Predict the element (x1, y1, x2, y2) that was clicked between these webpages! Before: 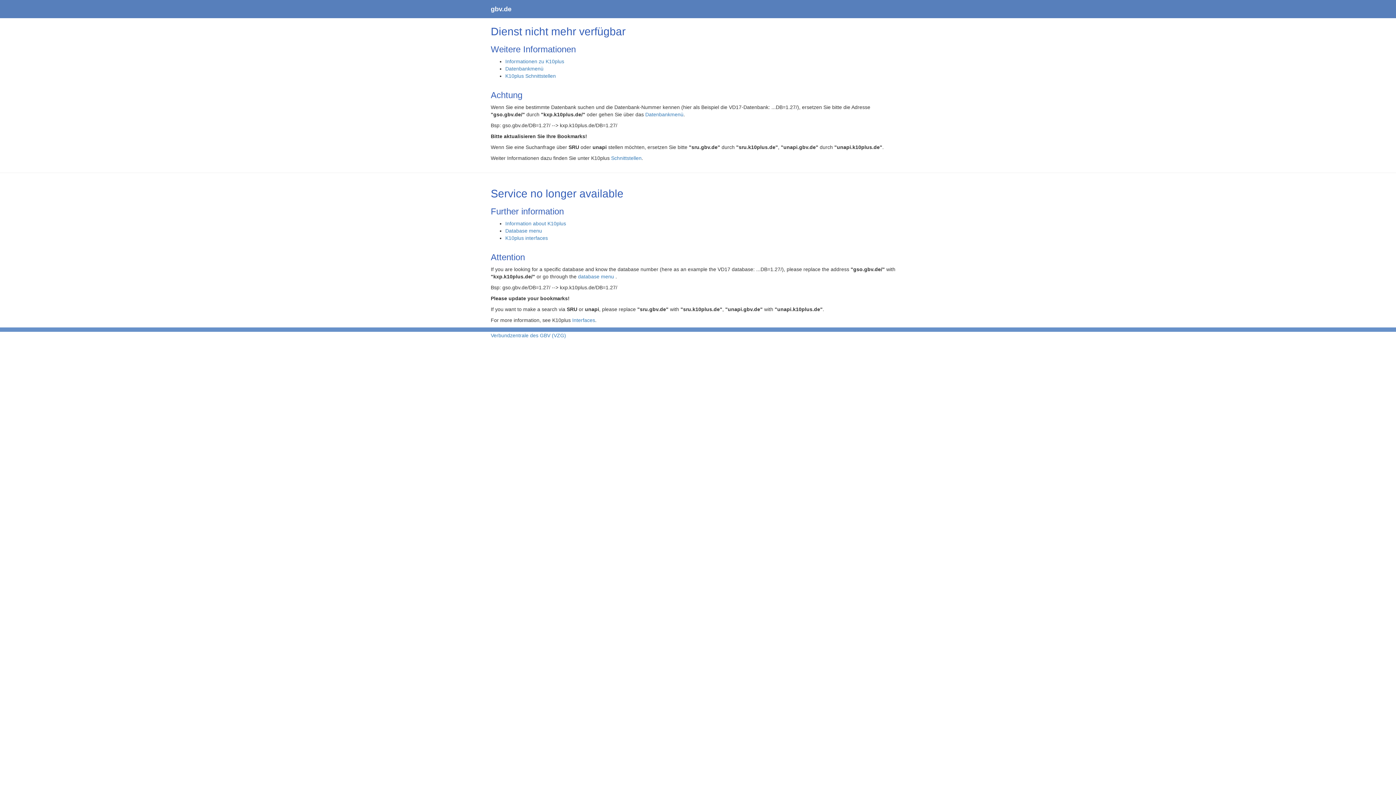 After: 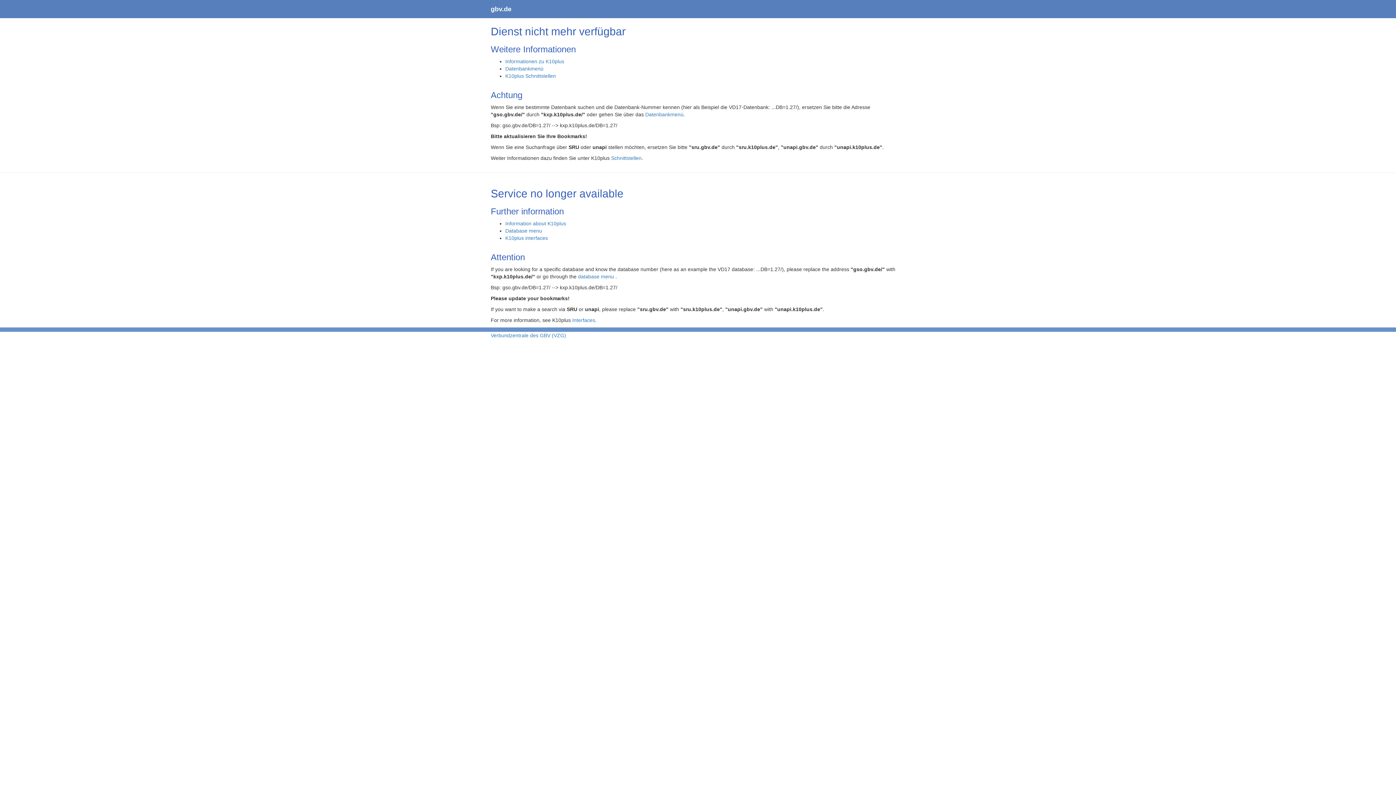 Action: label: gbv.de bbox: (485, 0, 517, 18)